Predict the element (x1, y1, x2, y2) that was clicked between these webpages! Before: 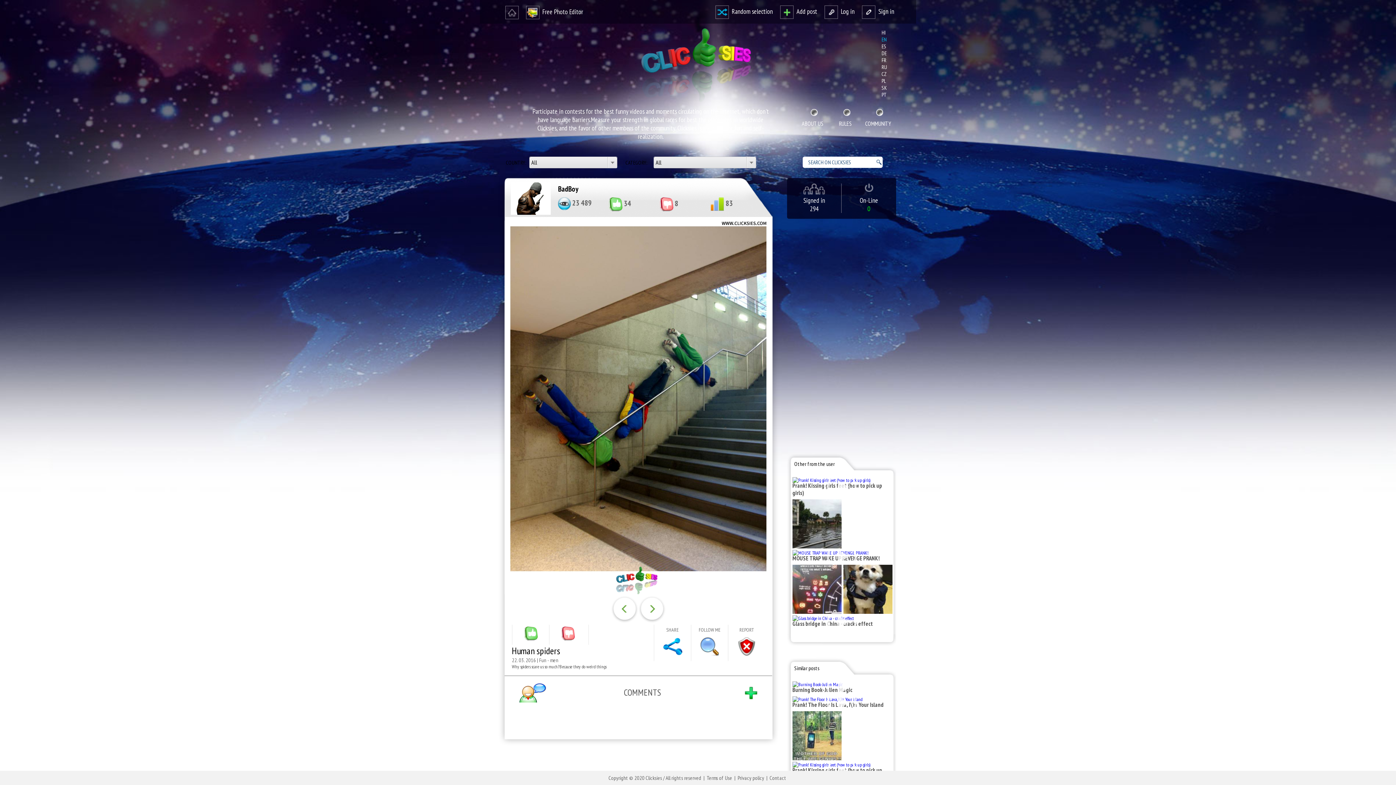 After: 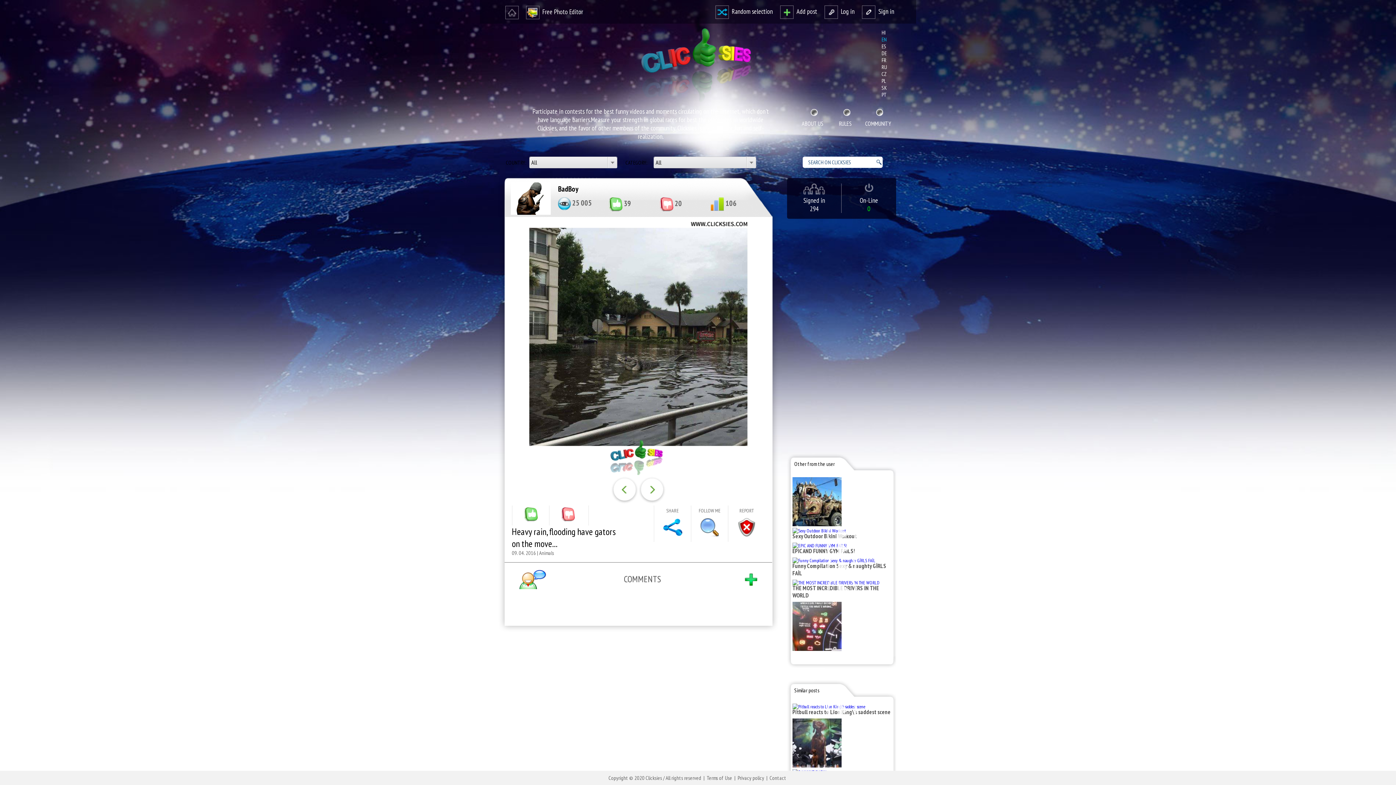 Action: bbox: (792, 544, 841, 550)